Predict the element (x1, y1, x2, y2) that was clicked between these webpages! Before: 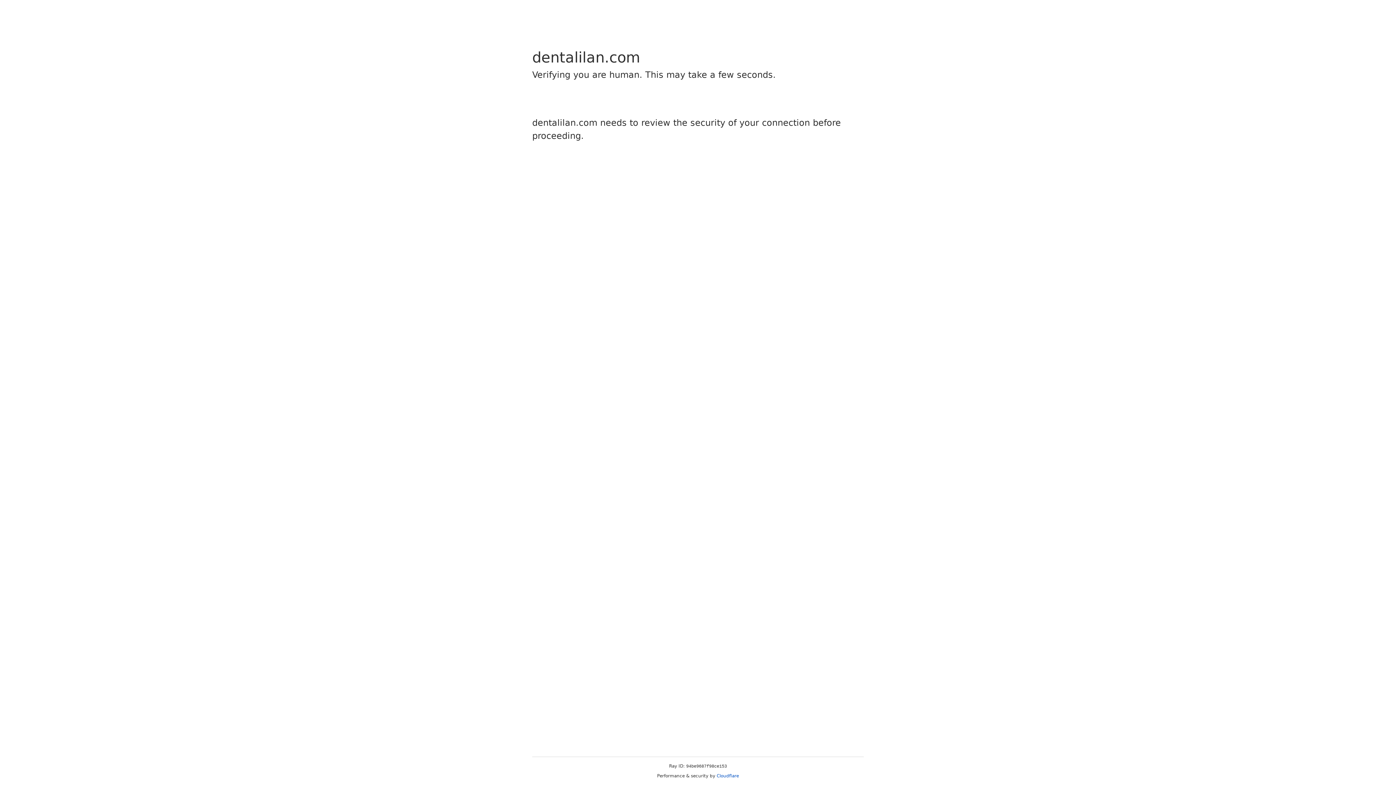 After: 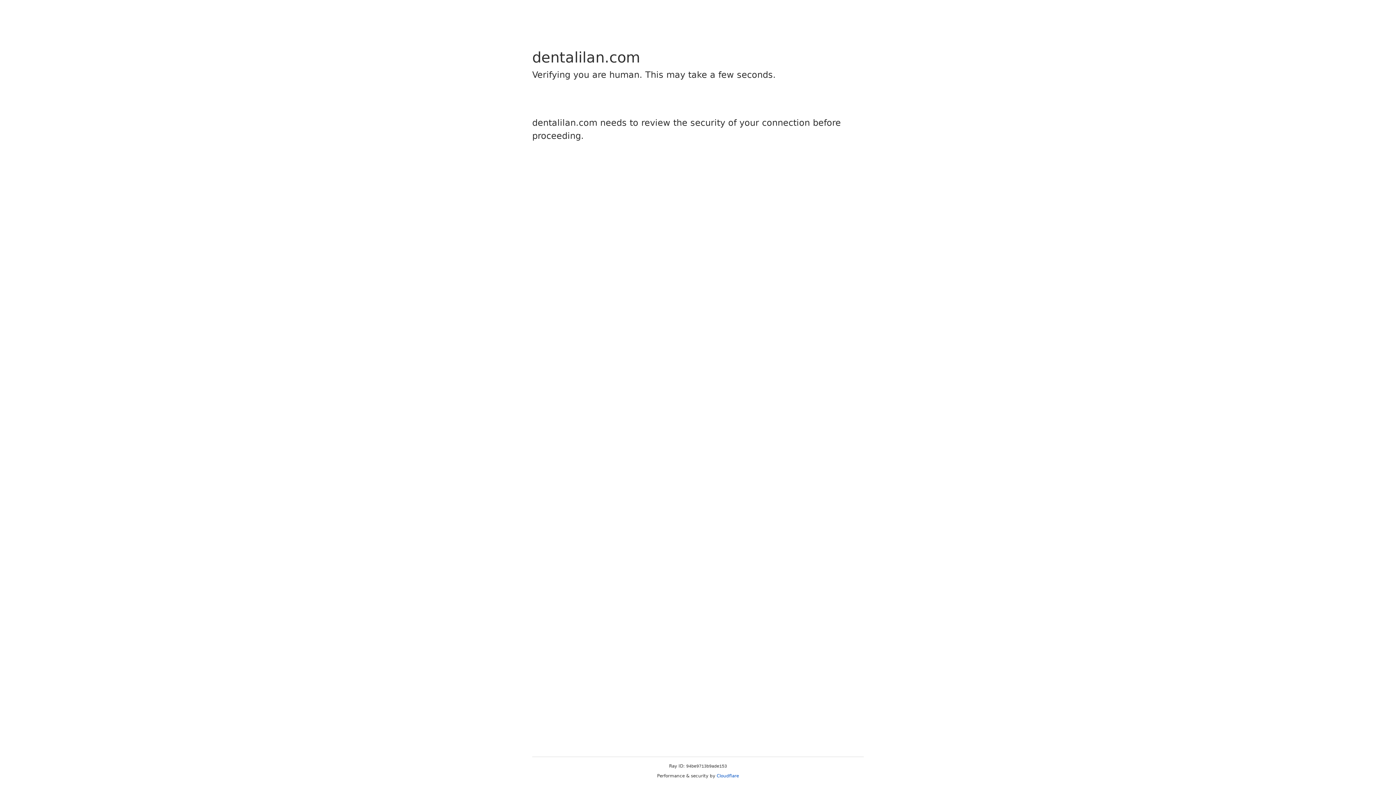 Action: bbox: (716, 773, 739, 778) label: Cloudflare